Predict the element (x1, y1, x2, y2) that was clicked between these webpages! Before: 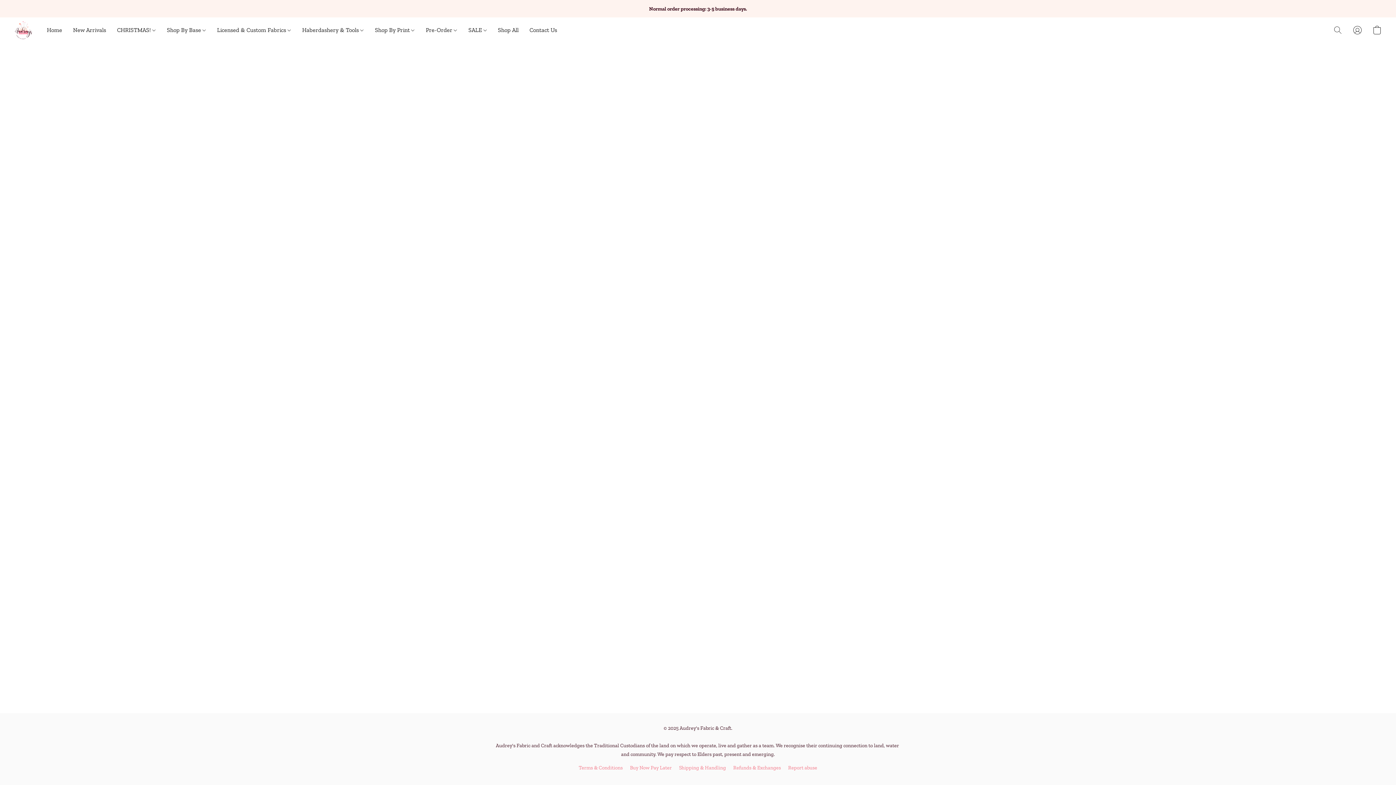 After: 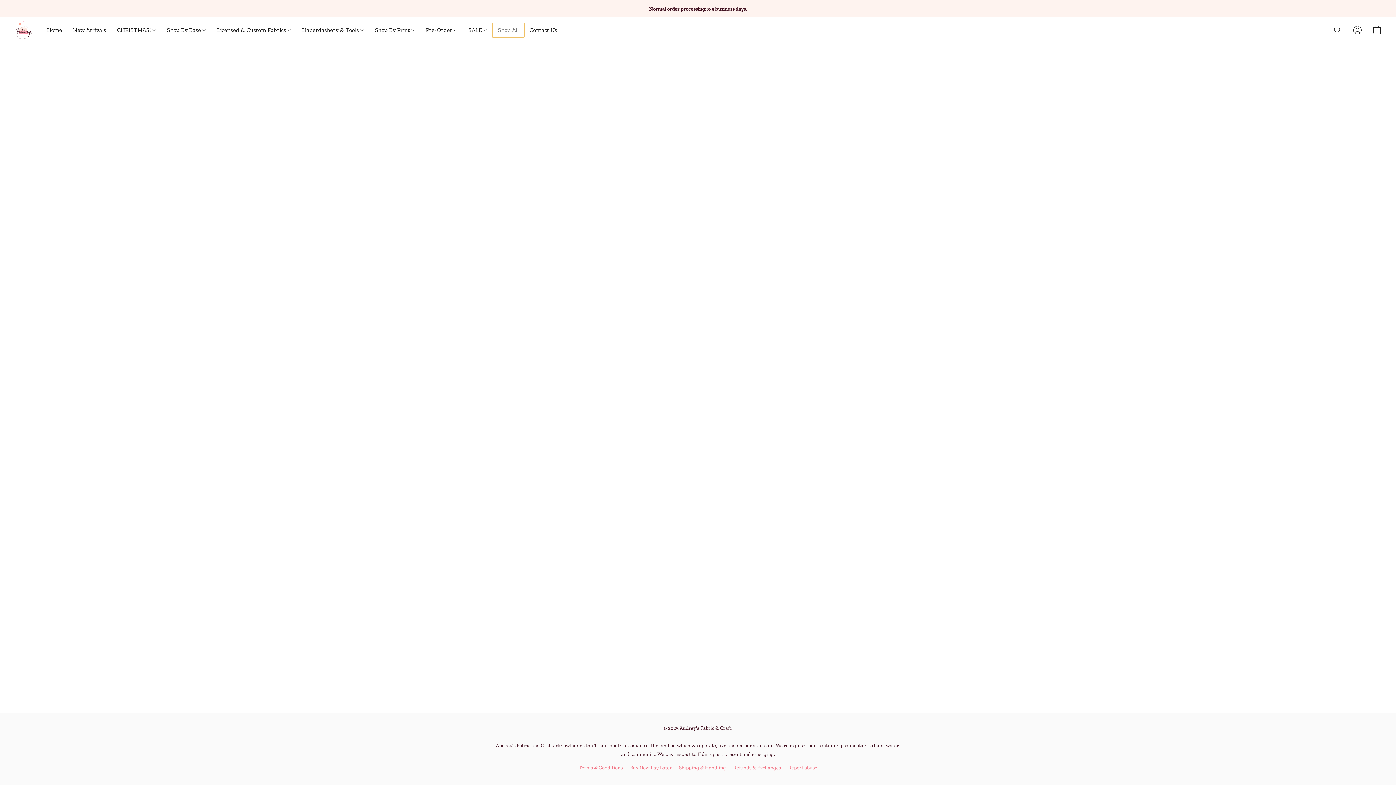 Action: label: Shop All bbox: (492, 23, 524, 37)